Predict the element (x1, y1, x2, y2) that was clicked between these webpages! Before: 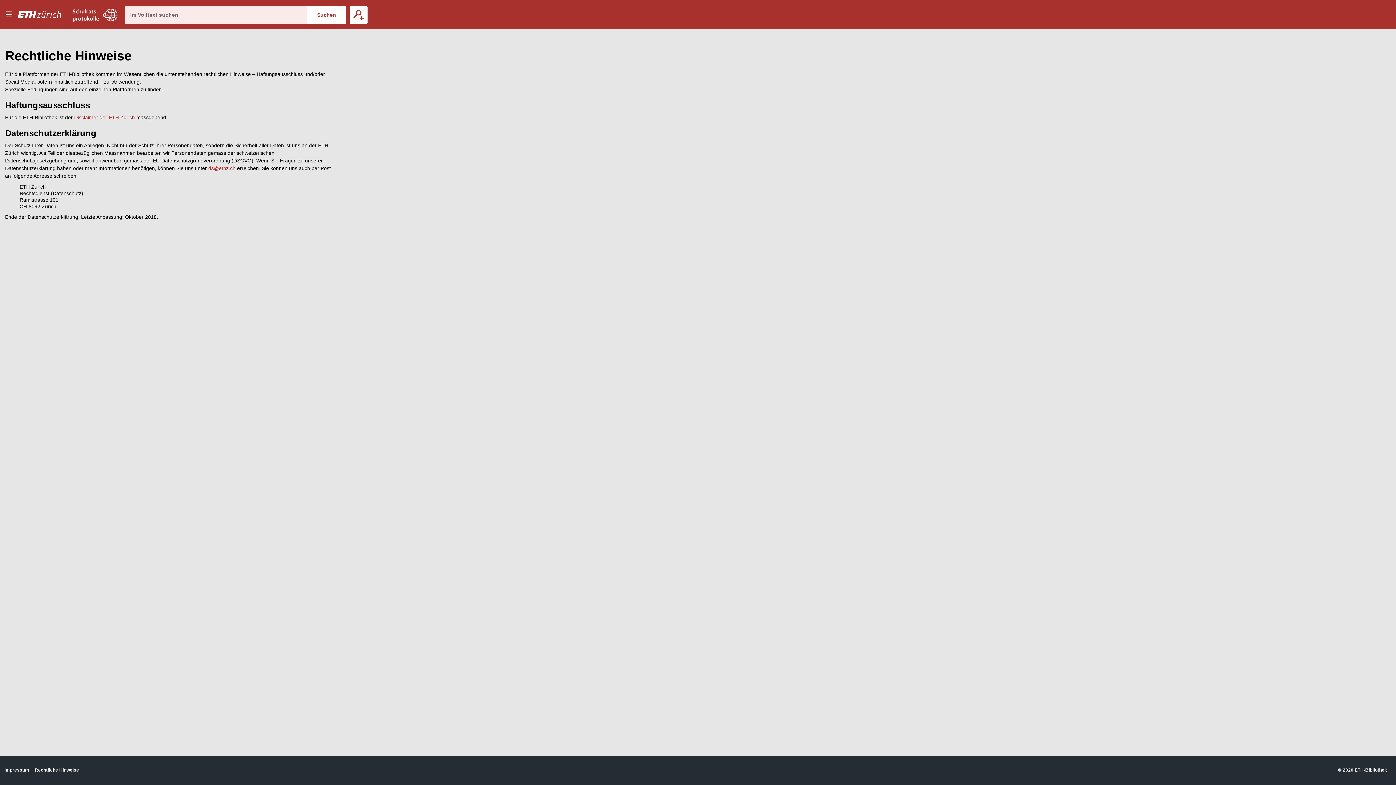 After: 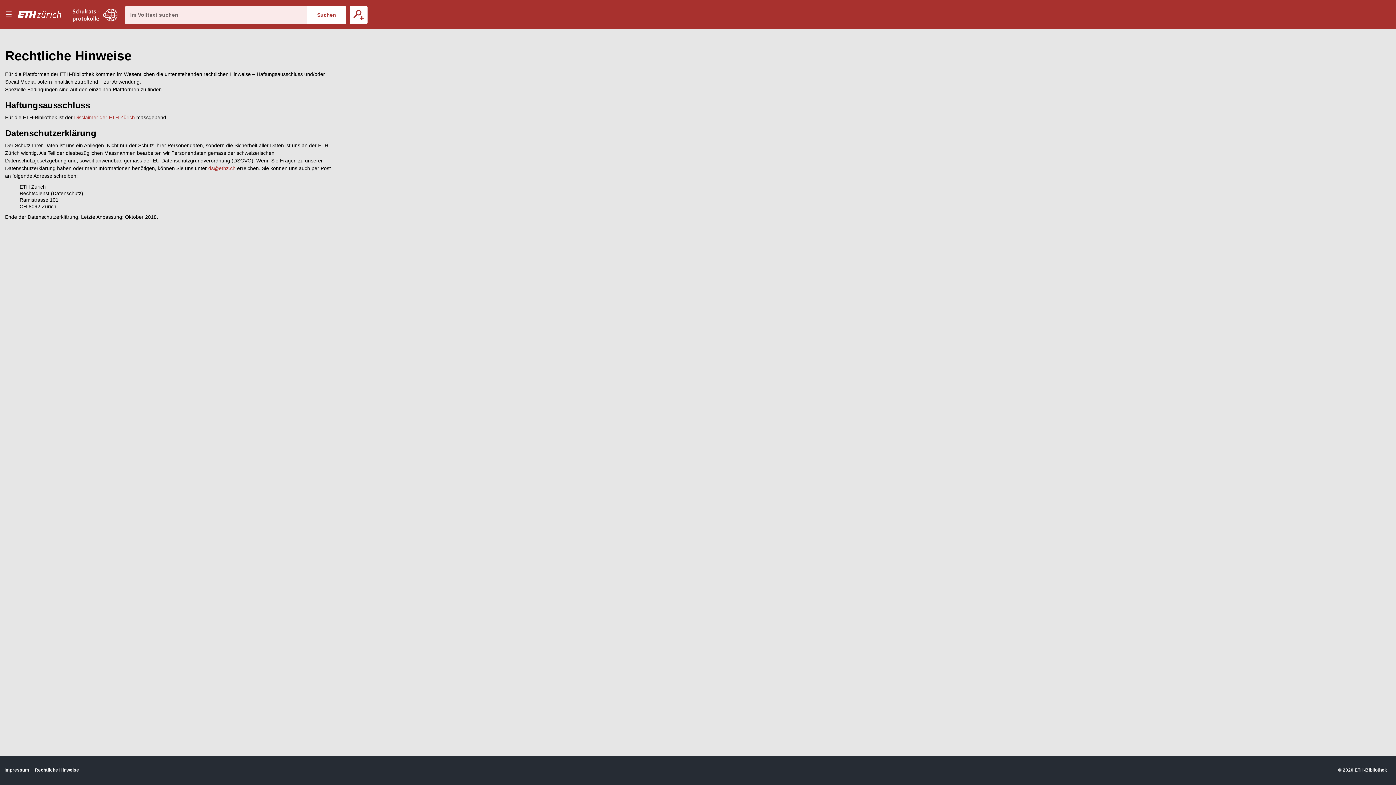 Action: label: Rechtliche Hinweise bbox: (34, 767, 79, 773)